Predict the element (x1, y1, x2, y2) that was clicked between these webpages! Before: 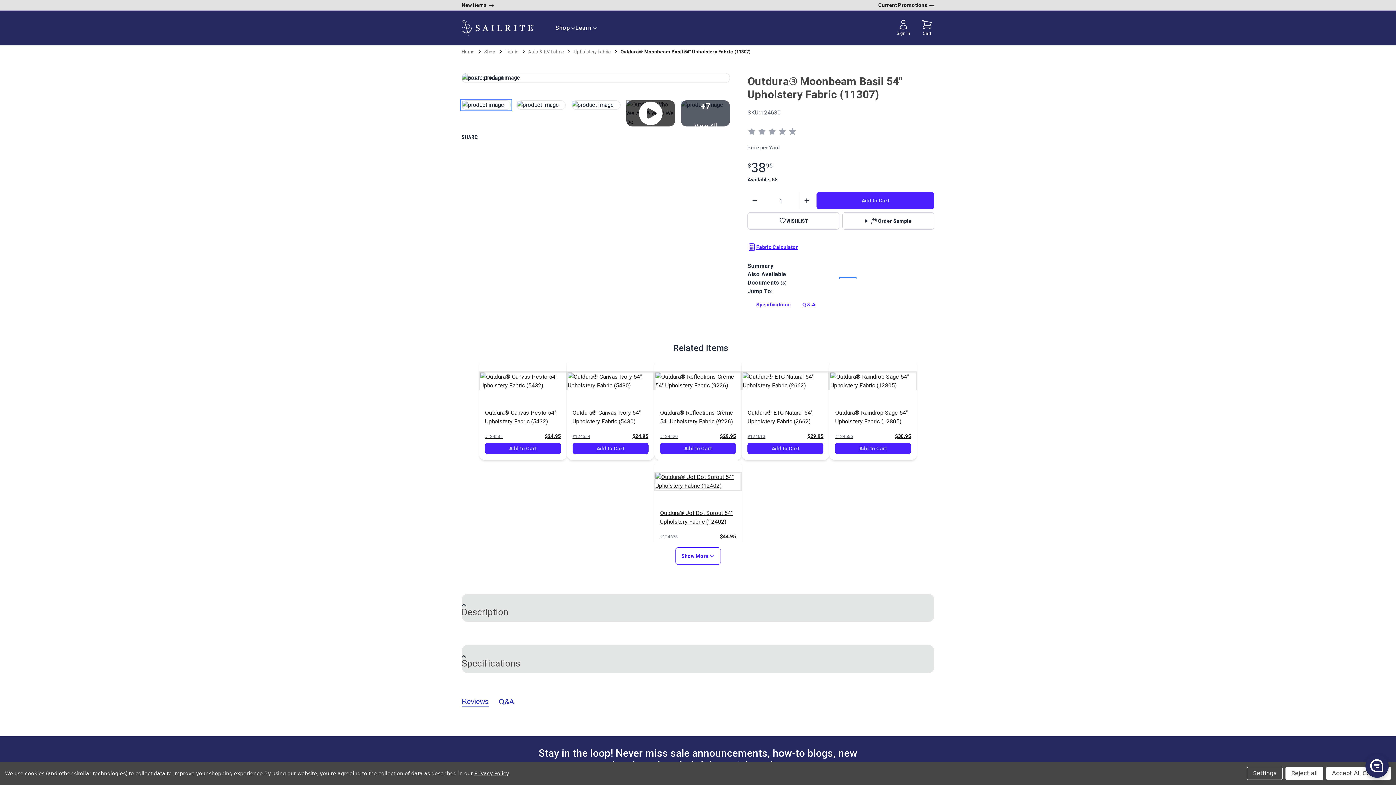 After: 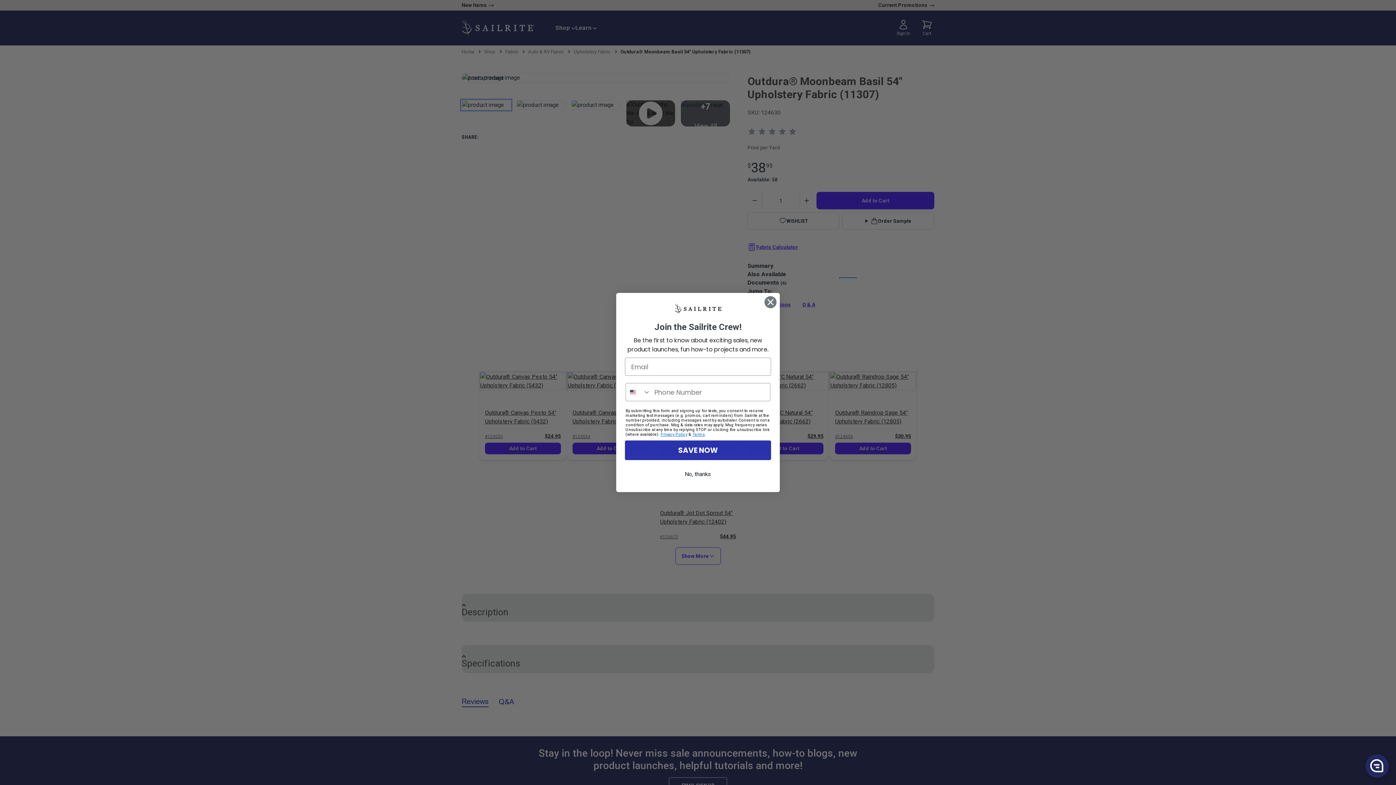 Action: label: Reject all bbox: (1285, 767, 1323, 780)